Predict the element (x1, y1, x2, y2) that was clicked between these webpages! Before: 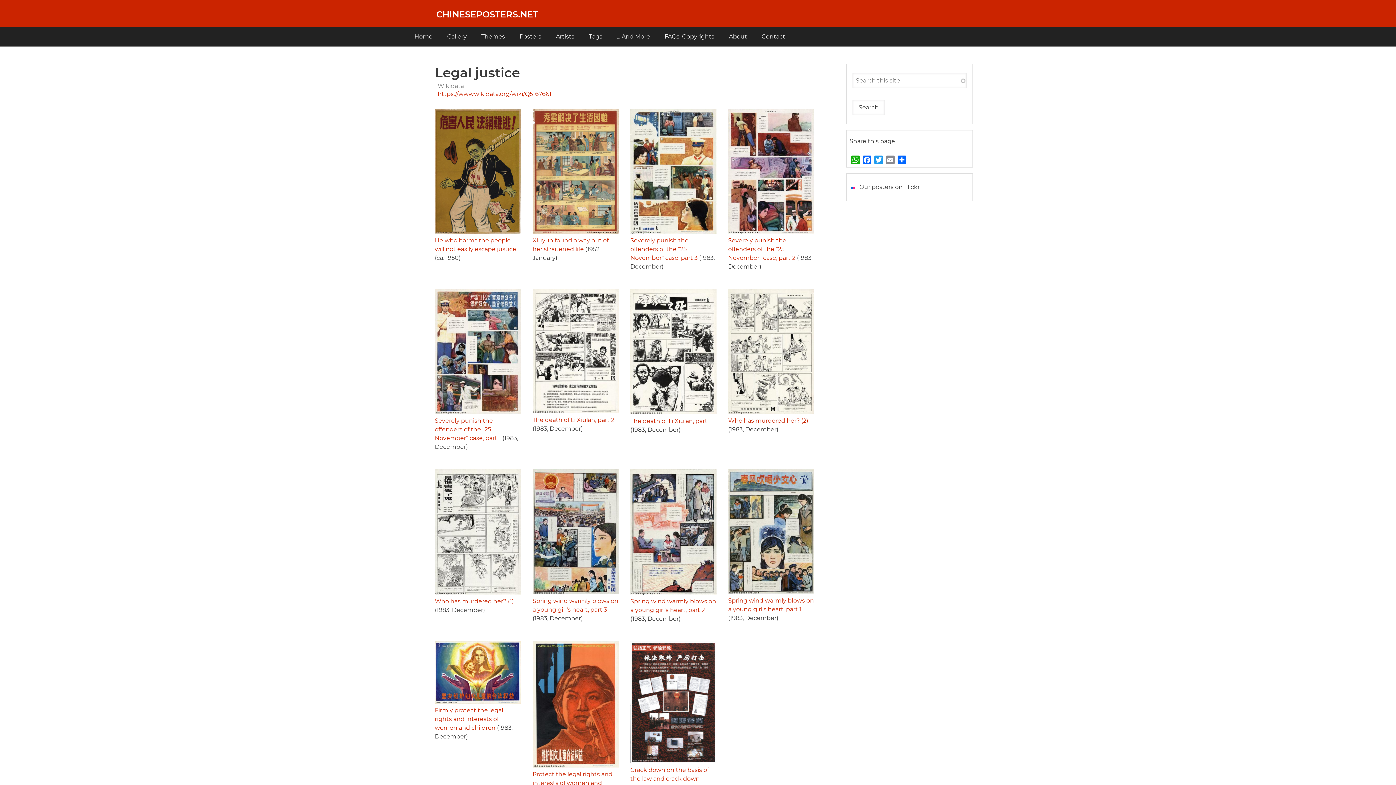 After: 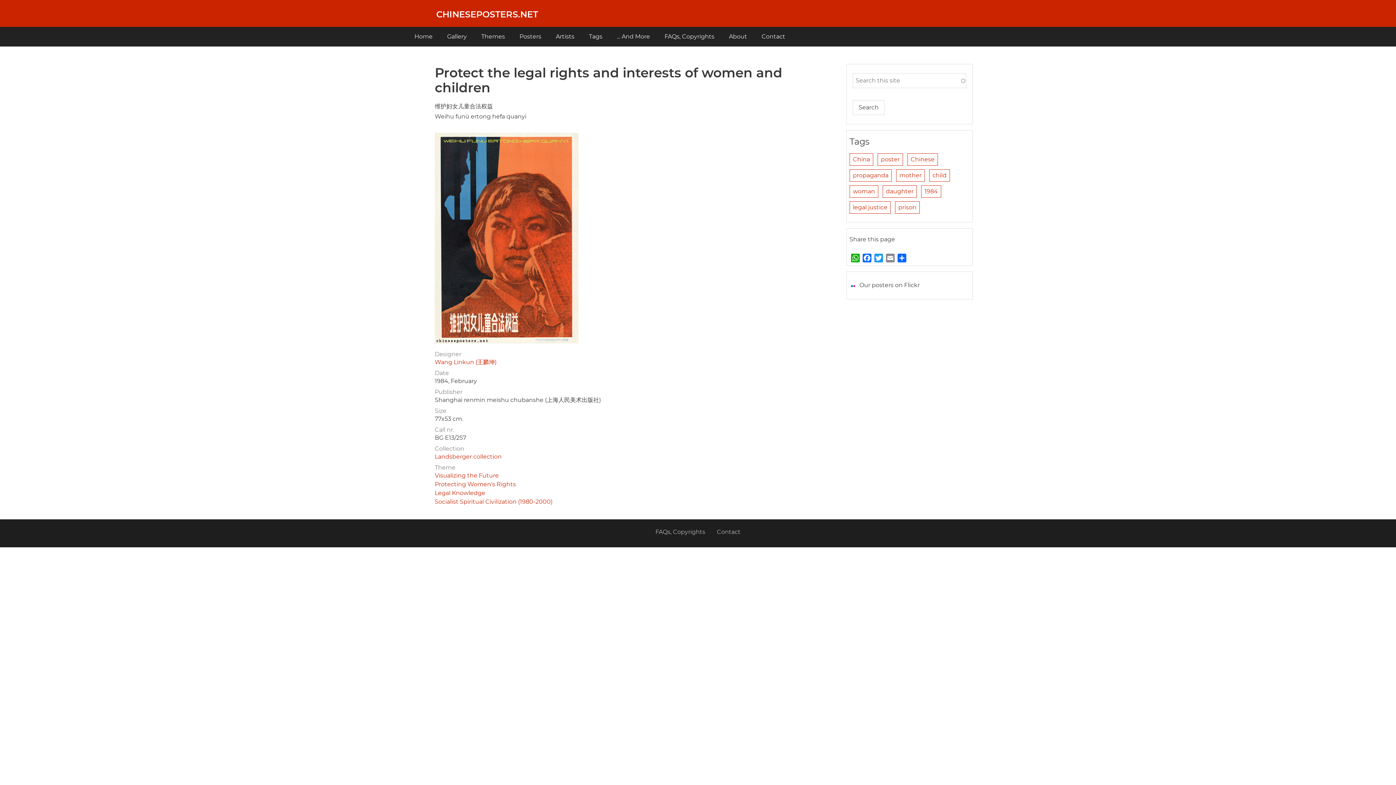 Action: label: Protect the legal rights and interests of women and children bbox: (532, 771, 612, 795)